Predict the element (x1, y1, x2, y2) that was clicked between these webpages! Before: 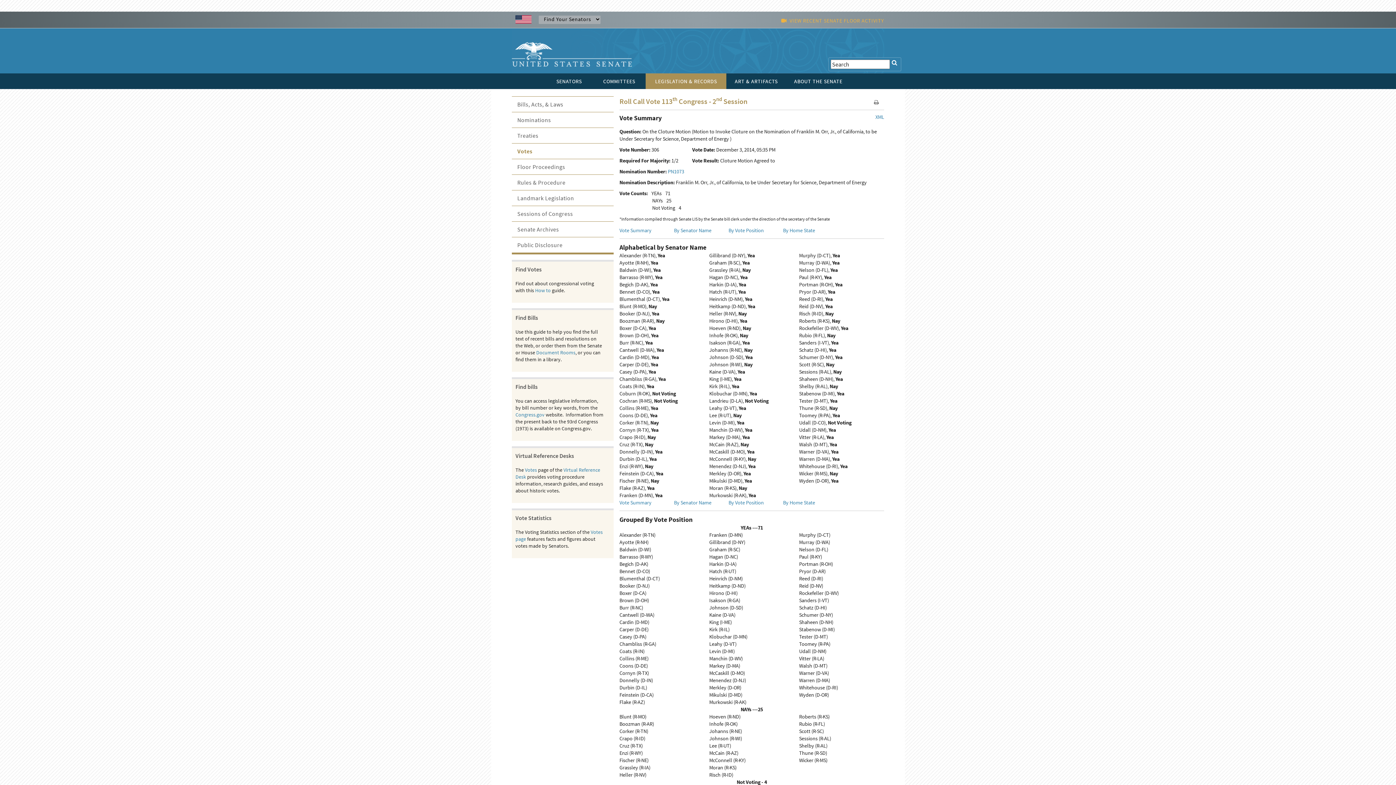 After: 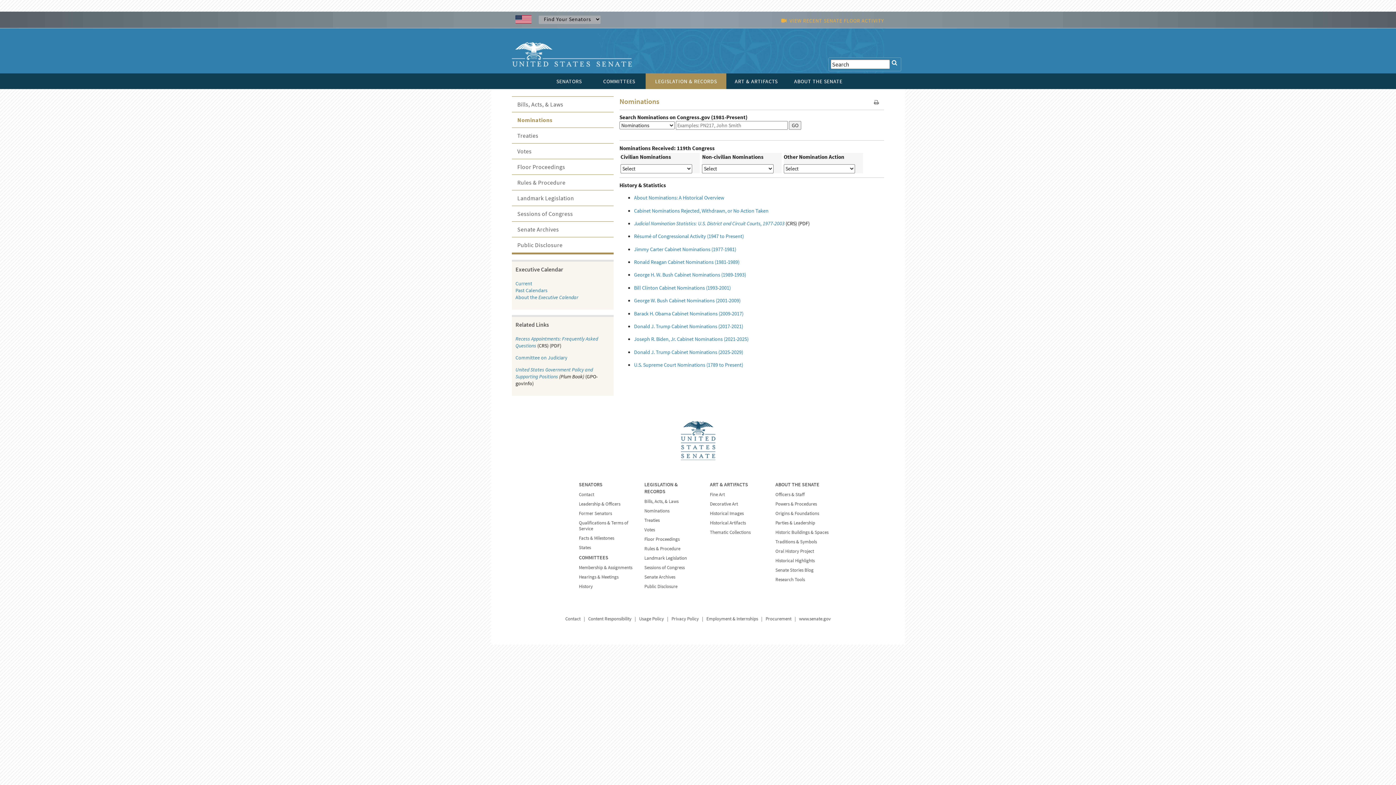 Action: bbox: (512, 112, 613, 127) label: Nominations